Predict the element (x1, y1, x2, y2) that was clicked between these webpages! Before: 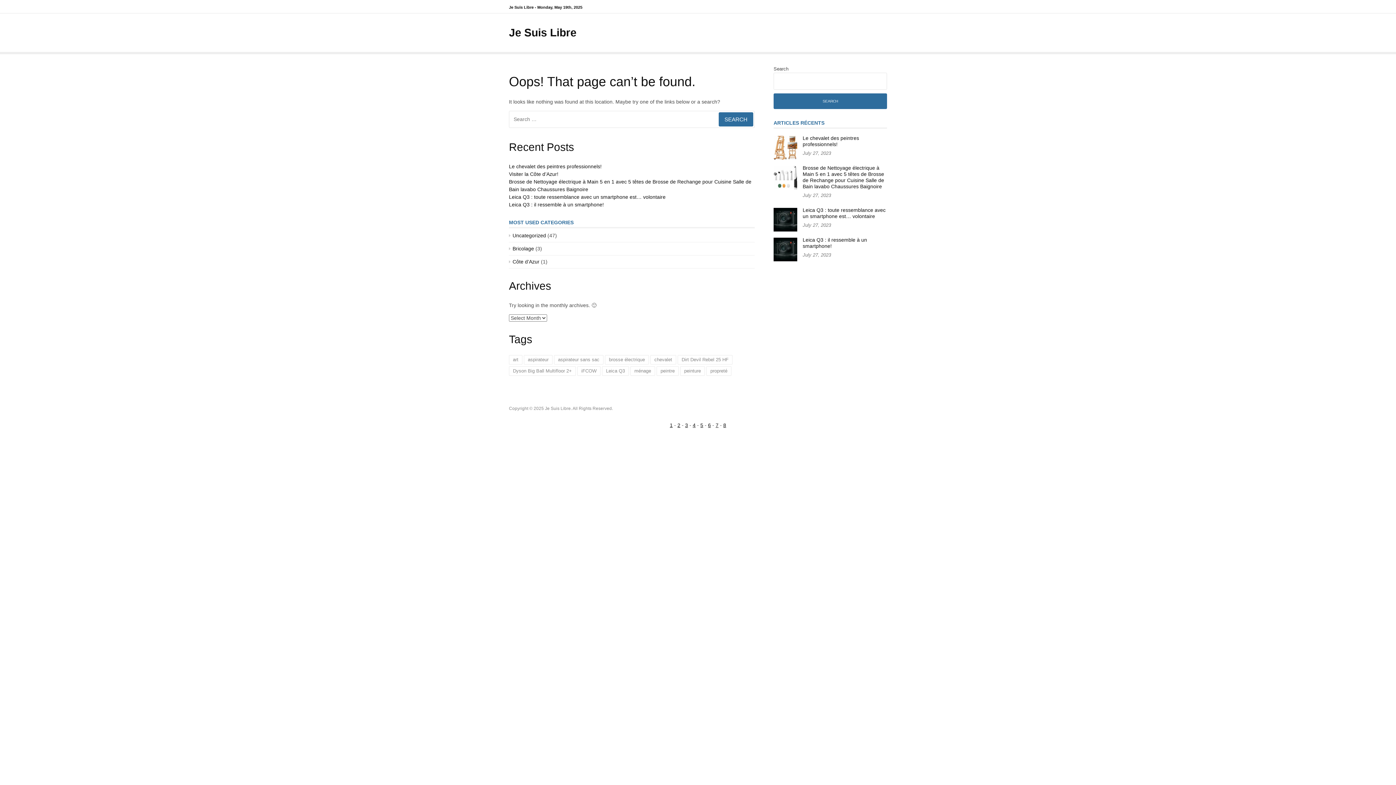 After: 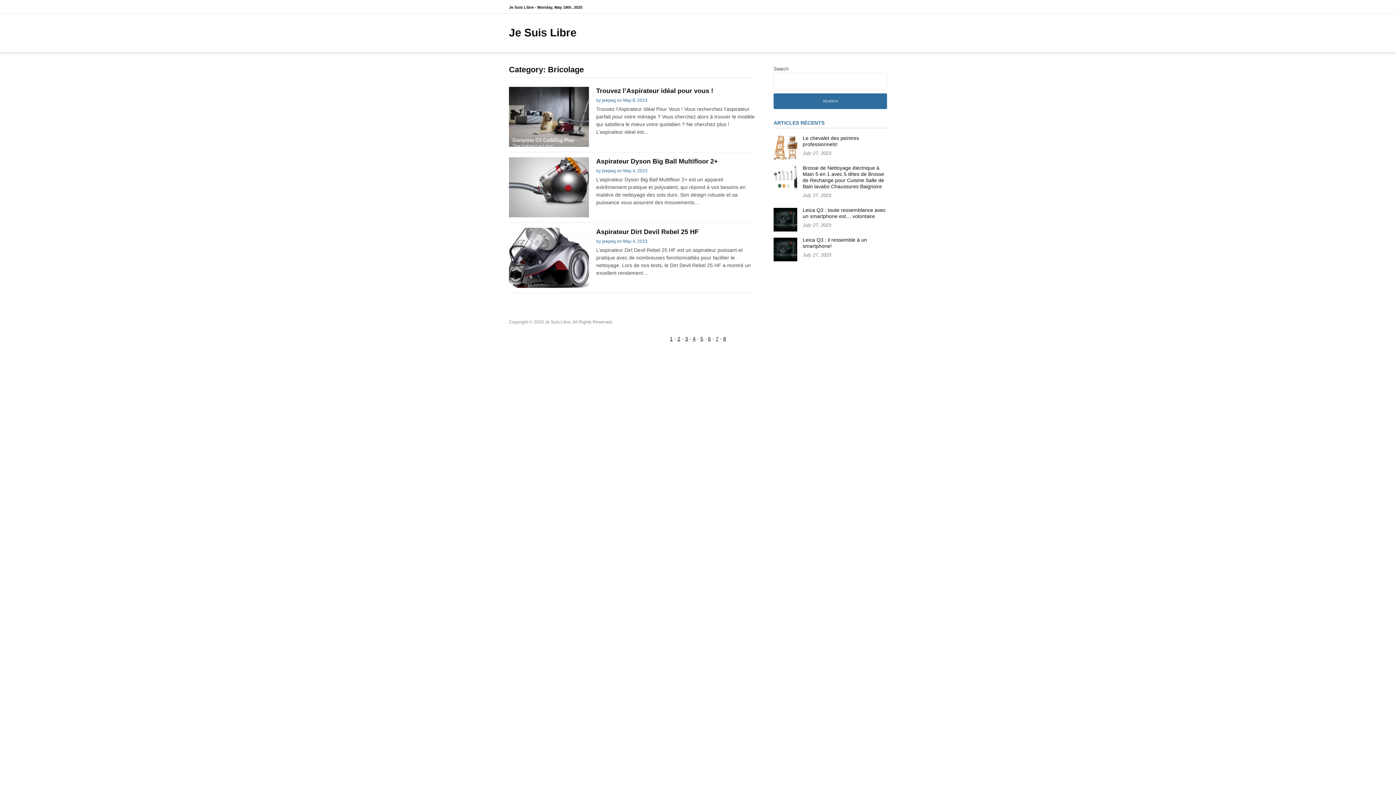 Action: bbox: (509, 245, 534, 251) label: Bricolage